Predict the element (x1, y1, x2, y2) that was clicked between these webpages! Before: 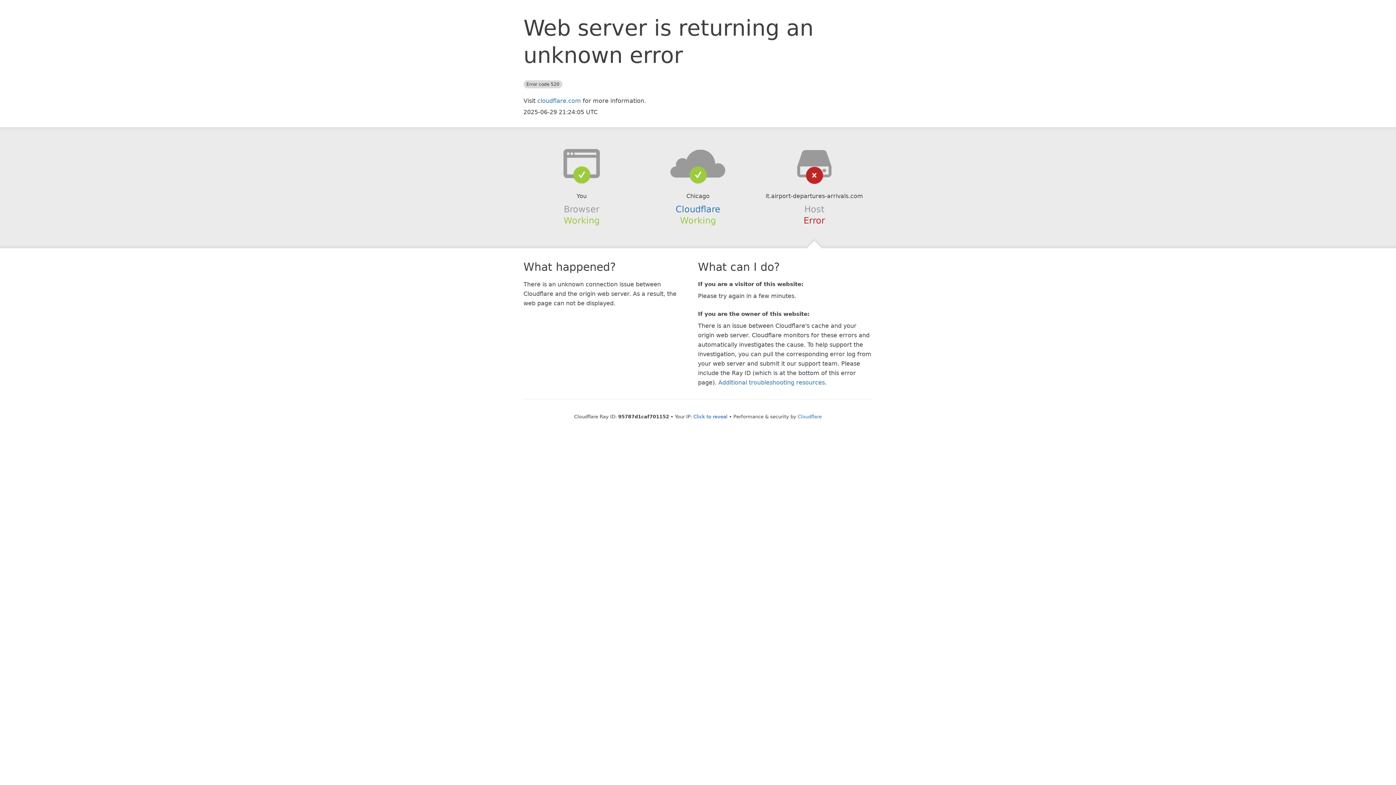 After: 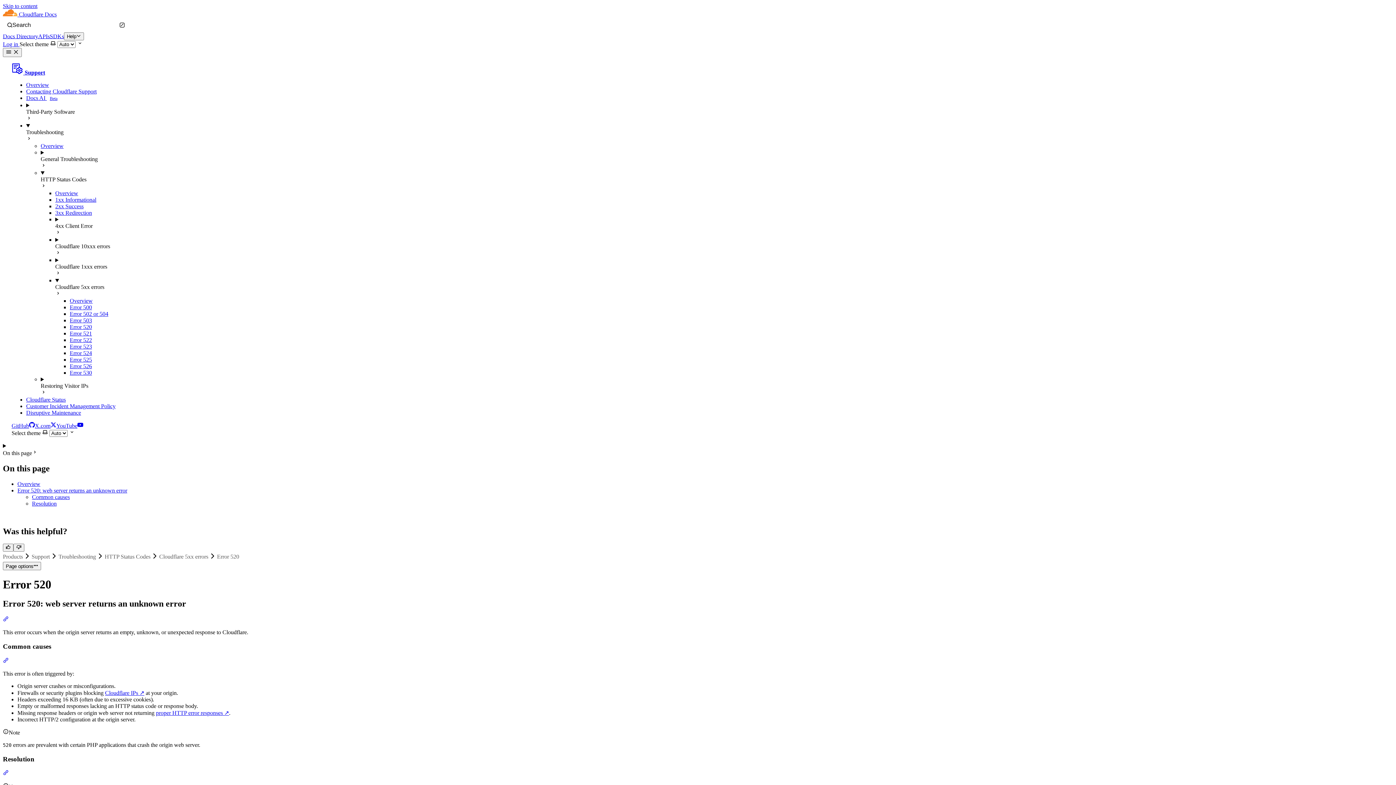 Action: label: Additional troubleshooting resources bbox: (718, 379, 825, 386)